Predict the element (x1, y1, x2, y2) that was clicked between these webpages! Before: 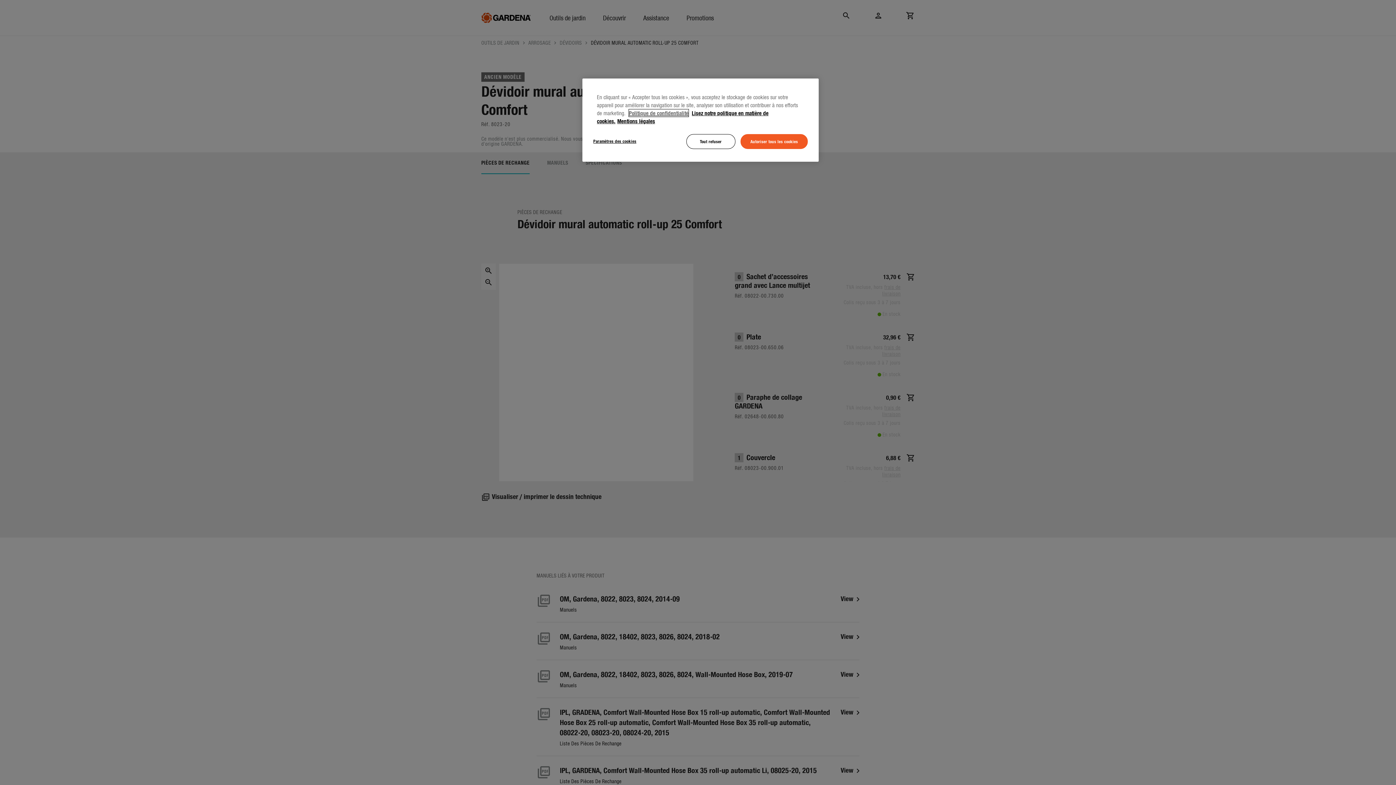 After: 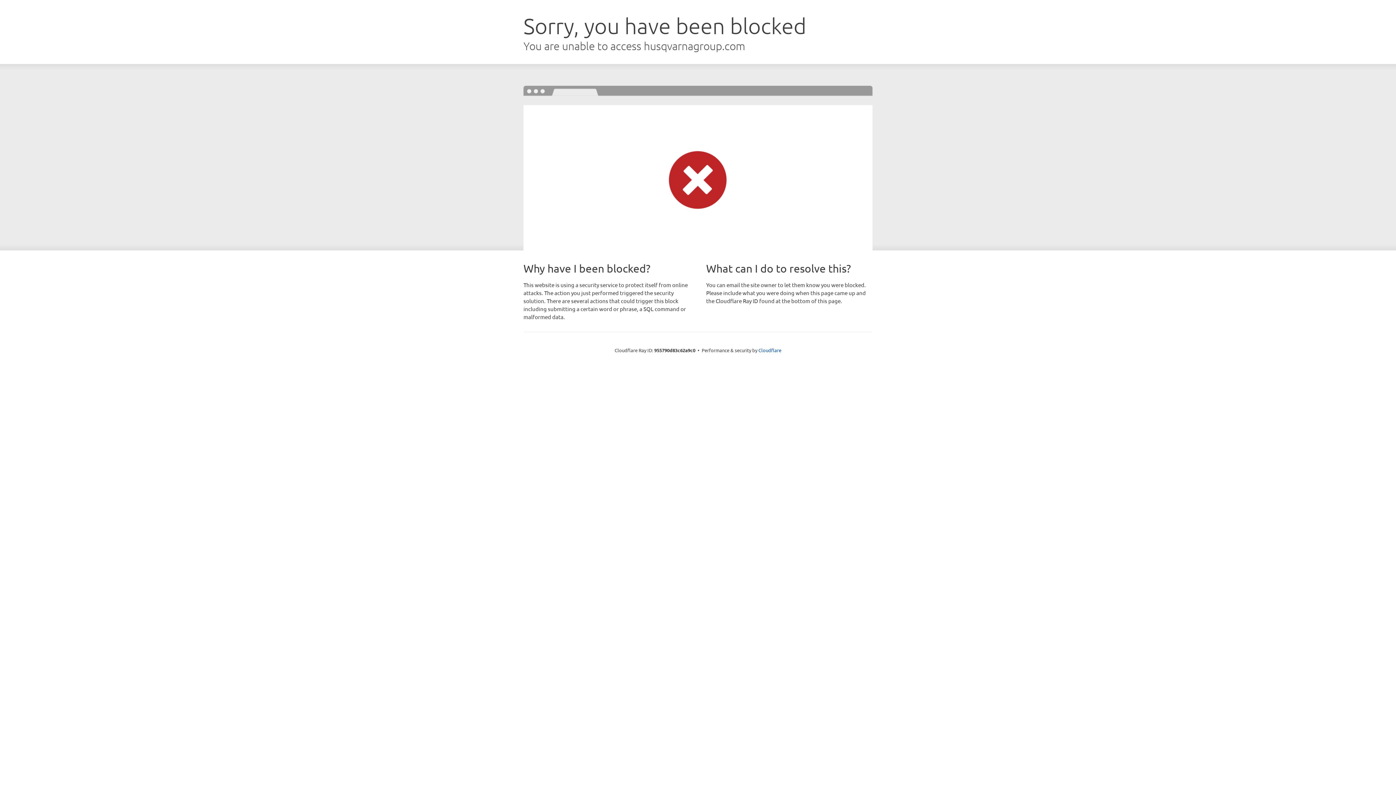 Action: bbox: (629, 109, 688, 116) label: Politique de confidentialité